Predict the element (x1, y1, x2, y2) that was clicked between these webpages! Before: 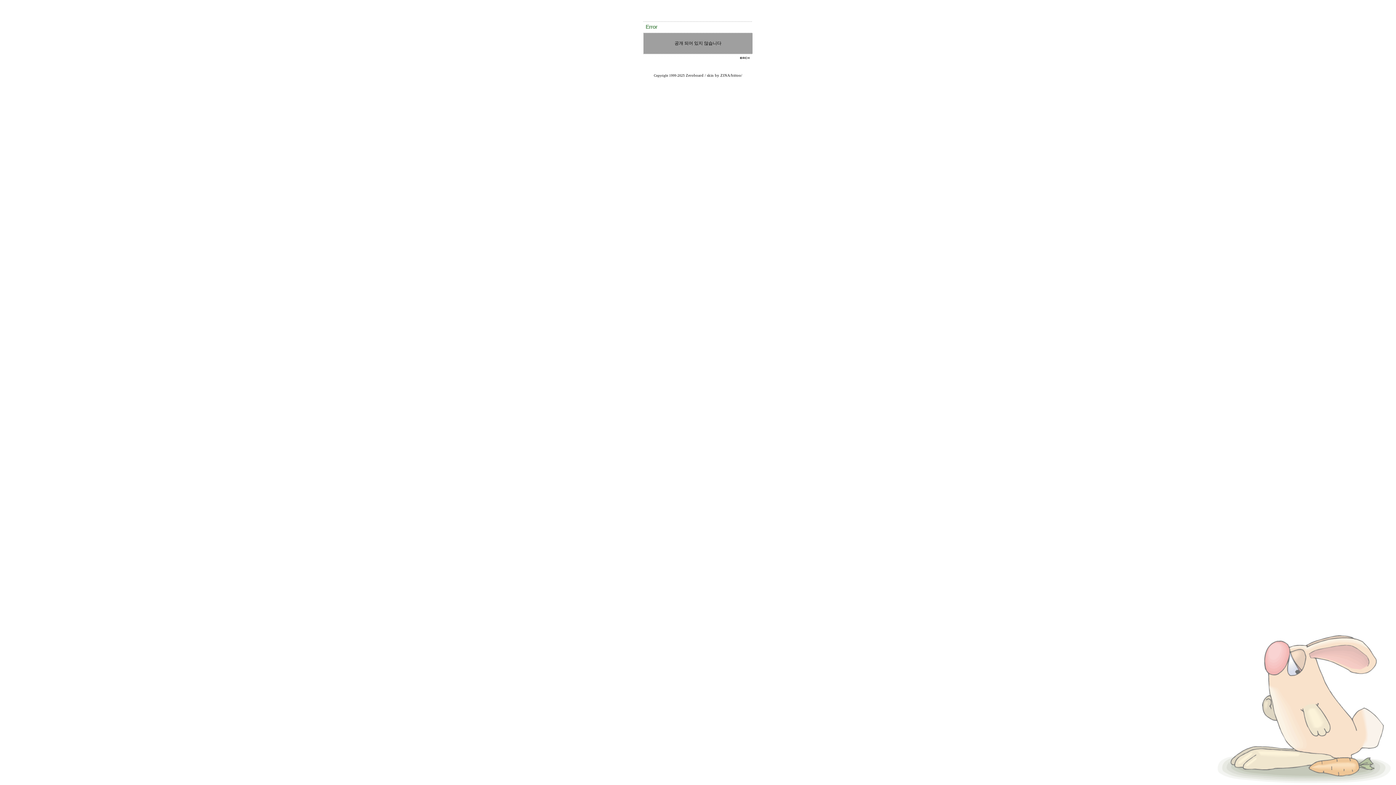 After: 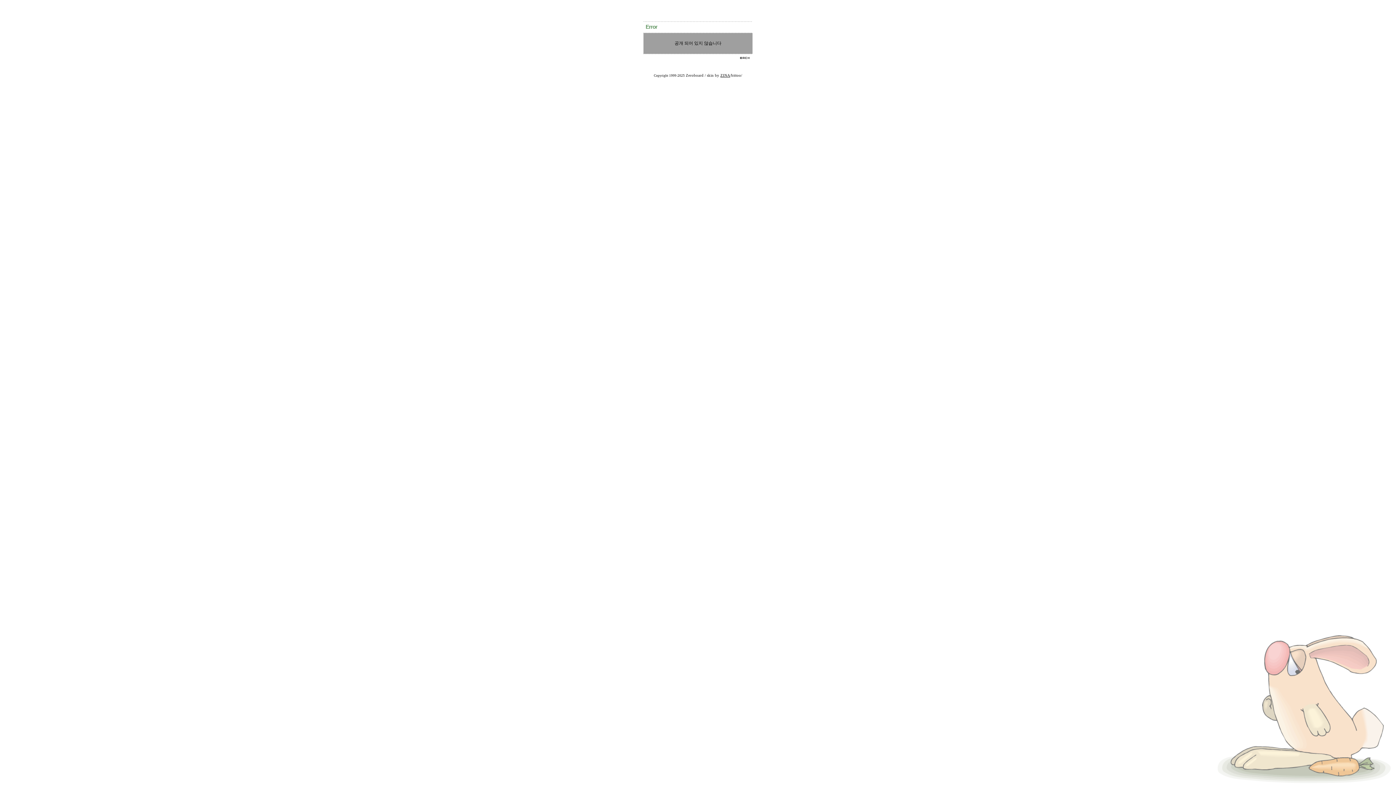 Action: bbox: (720, 73, 730, 77) label: ZINA